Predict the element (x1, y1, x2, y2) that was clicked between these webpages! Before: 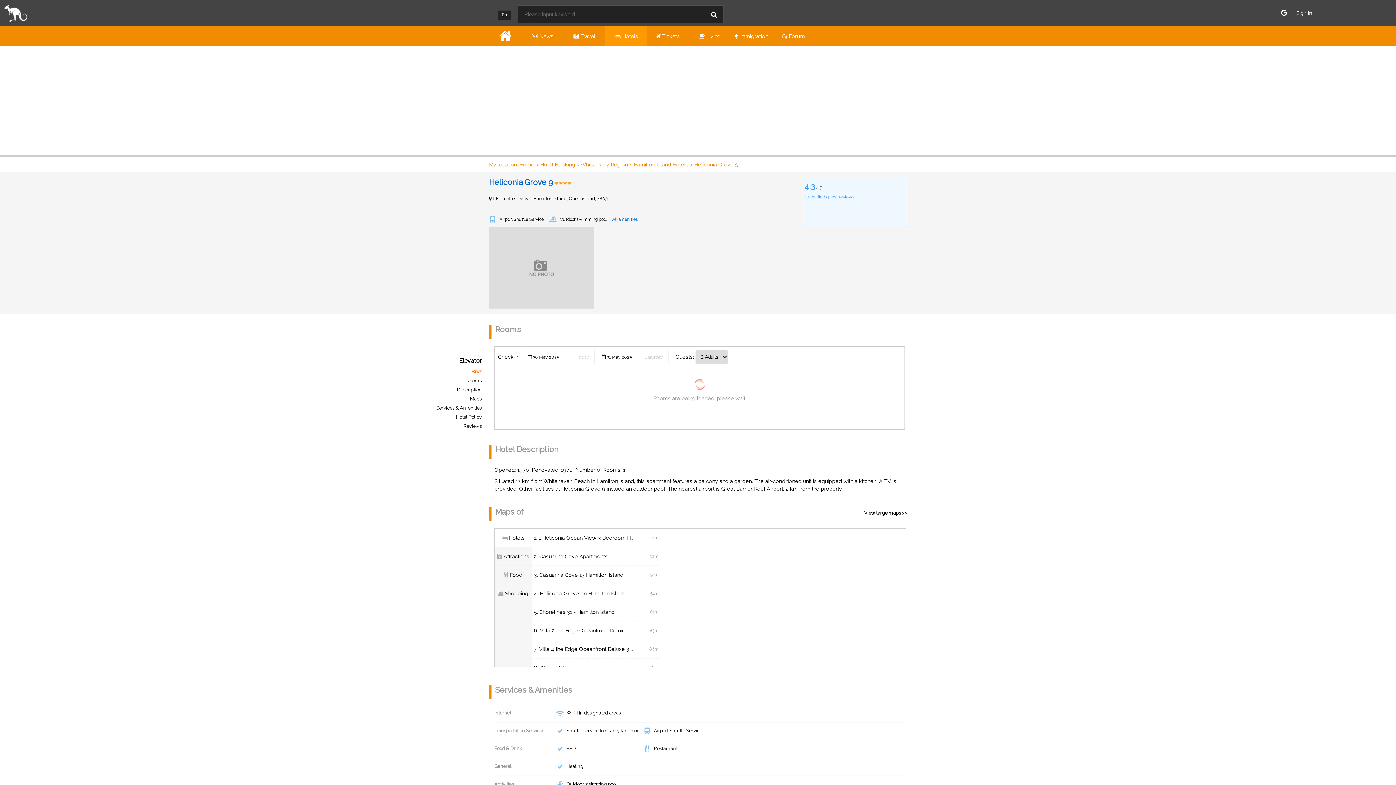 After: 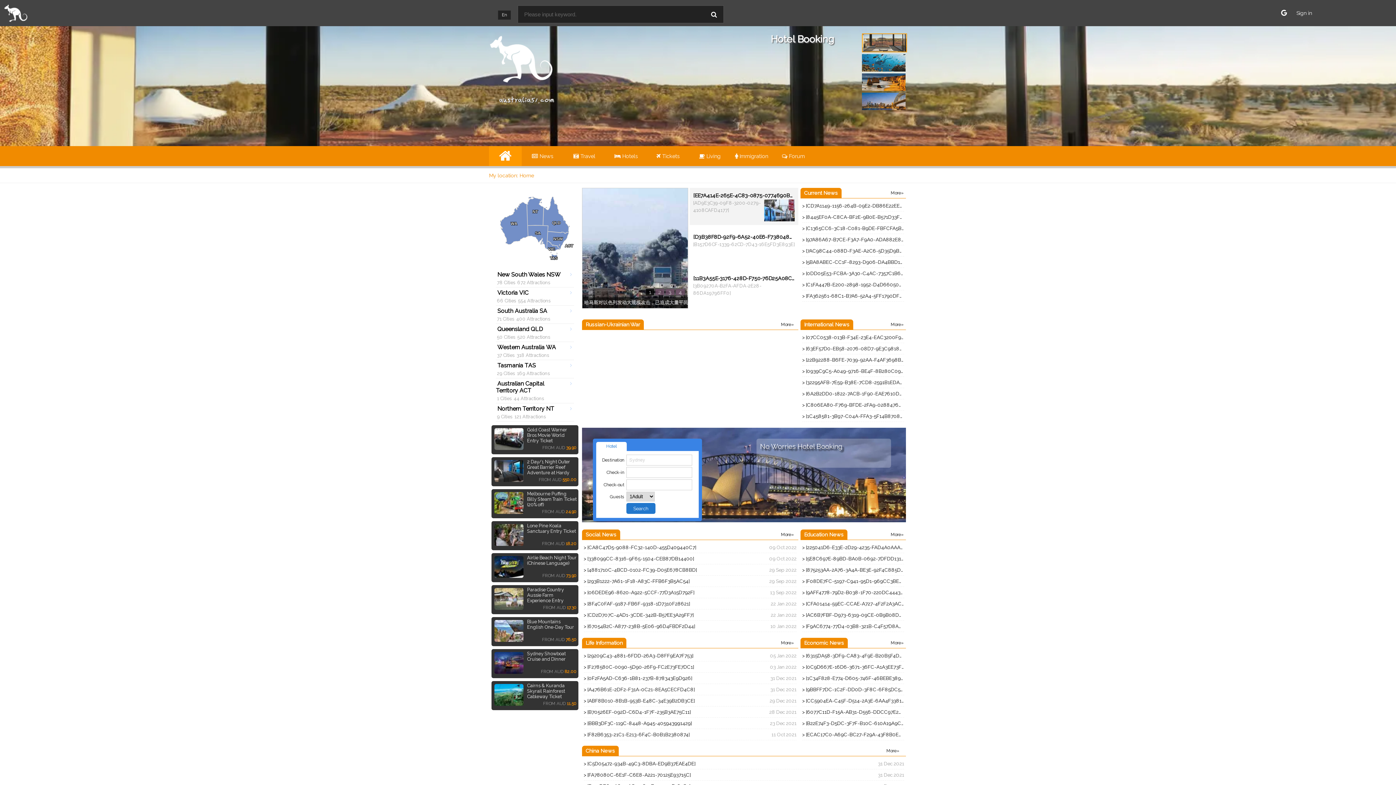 Action: bbox: (0, 1, 50, 25) label:  